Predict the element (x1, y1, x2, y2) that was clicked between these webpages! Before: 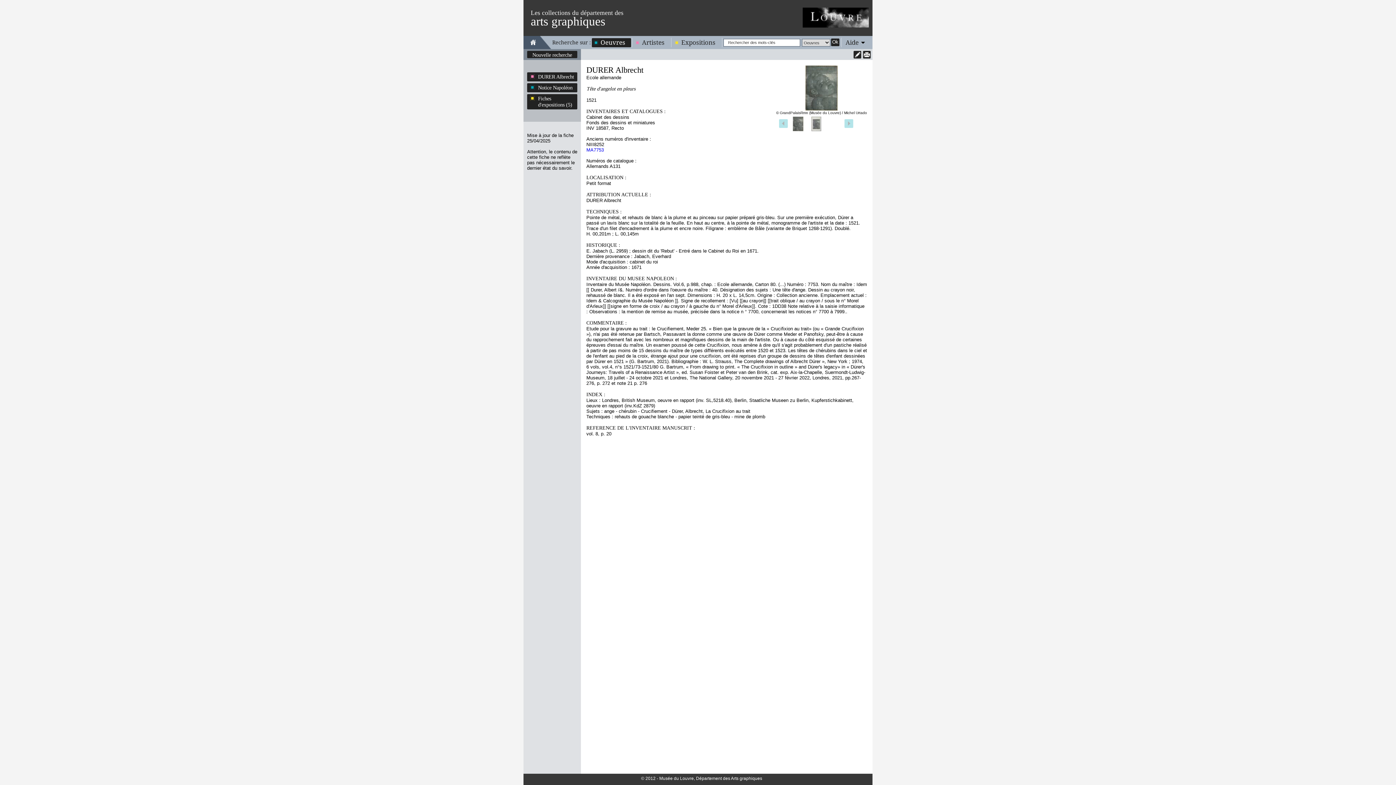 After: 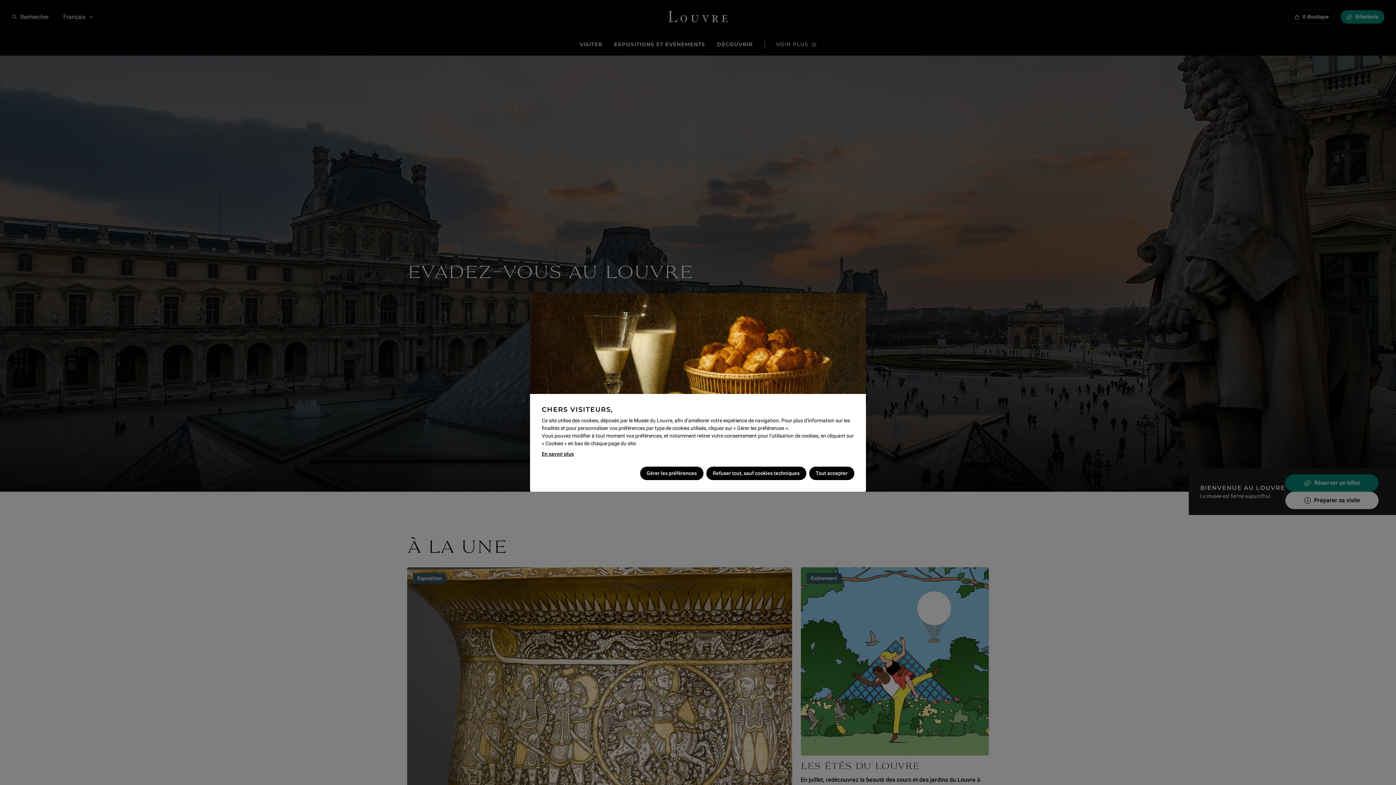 Action: bbox: (802, 7, 869, 27)